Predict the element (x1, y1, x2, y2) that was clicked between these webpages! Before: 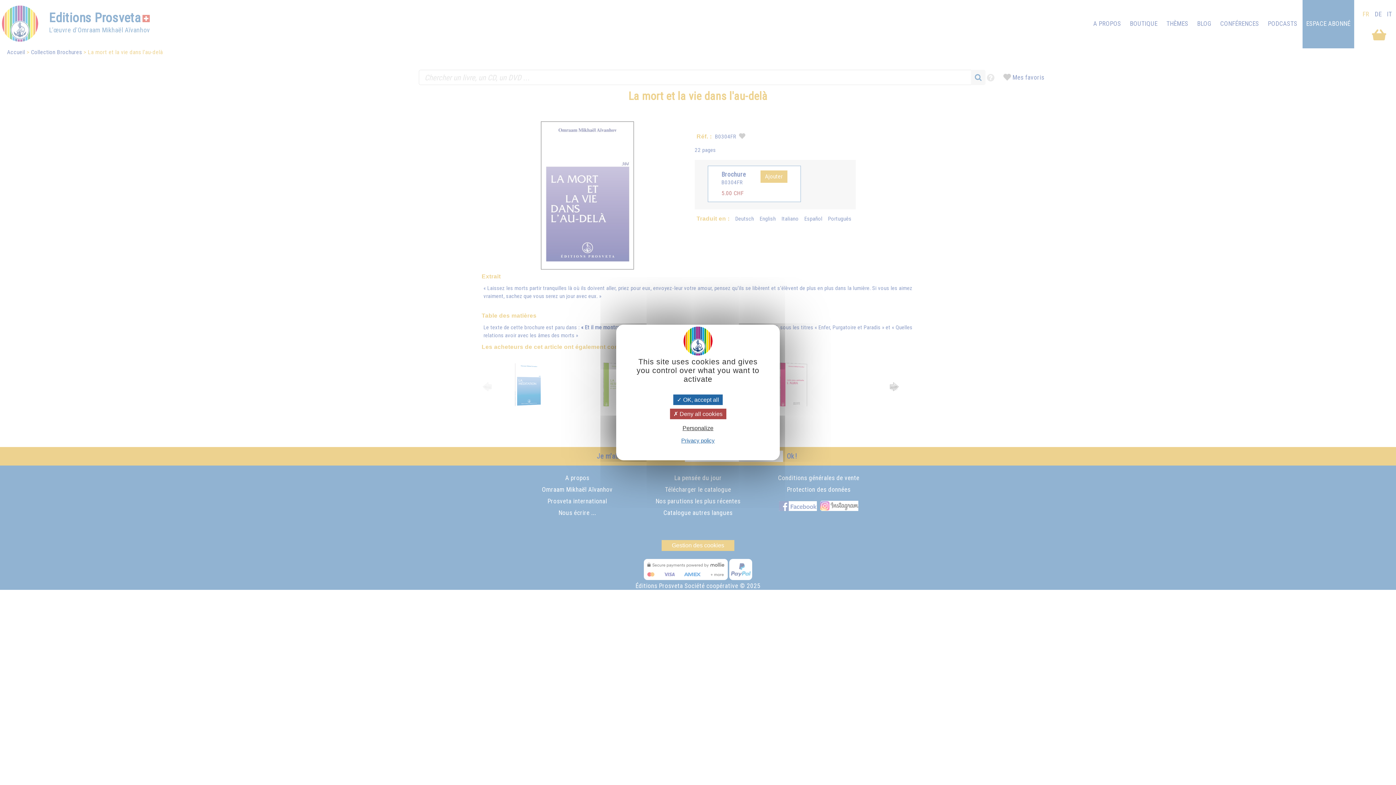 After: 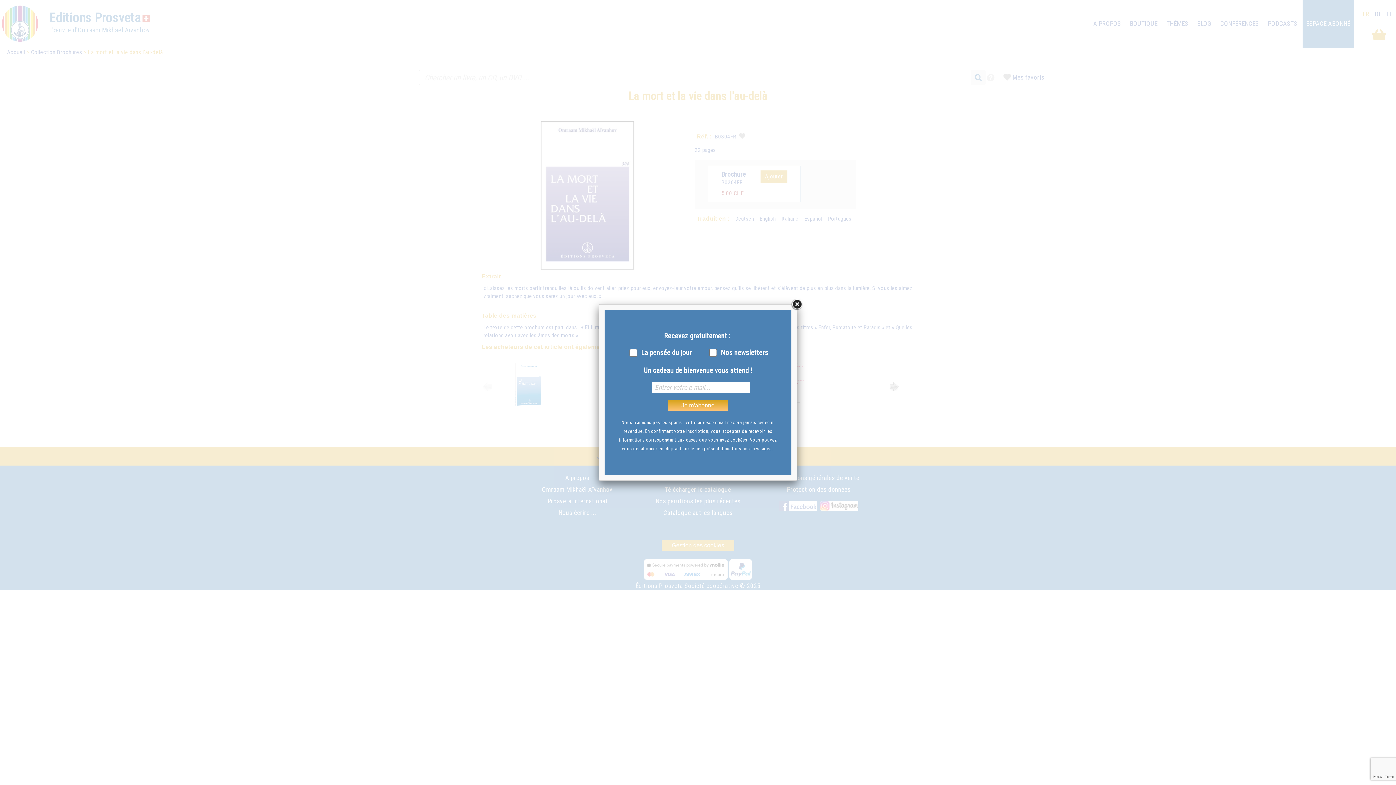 Action: label:  OK, accept all bbox: (673, 394, 722, 405)